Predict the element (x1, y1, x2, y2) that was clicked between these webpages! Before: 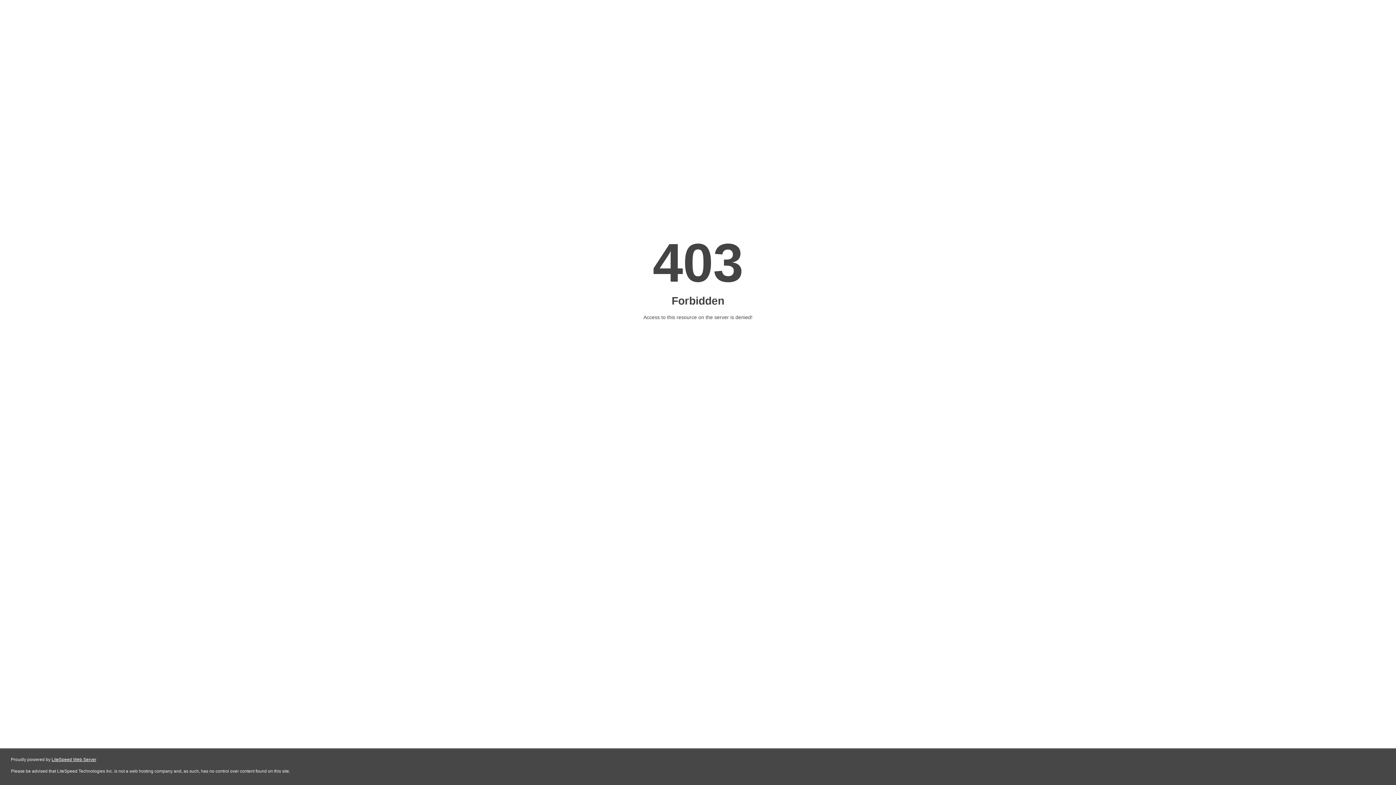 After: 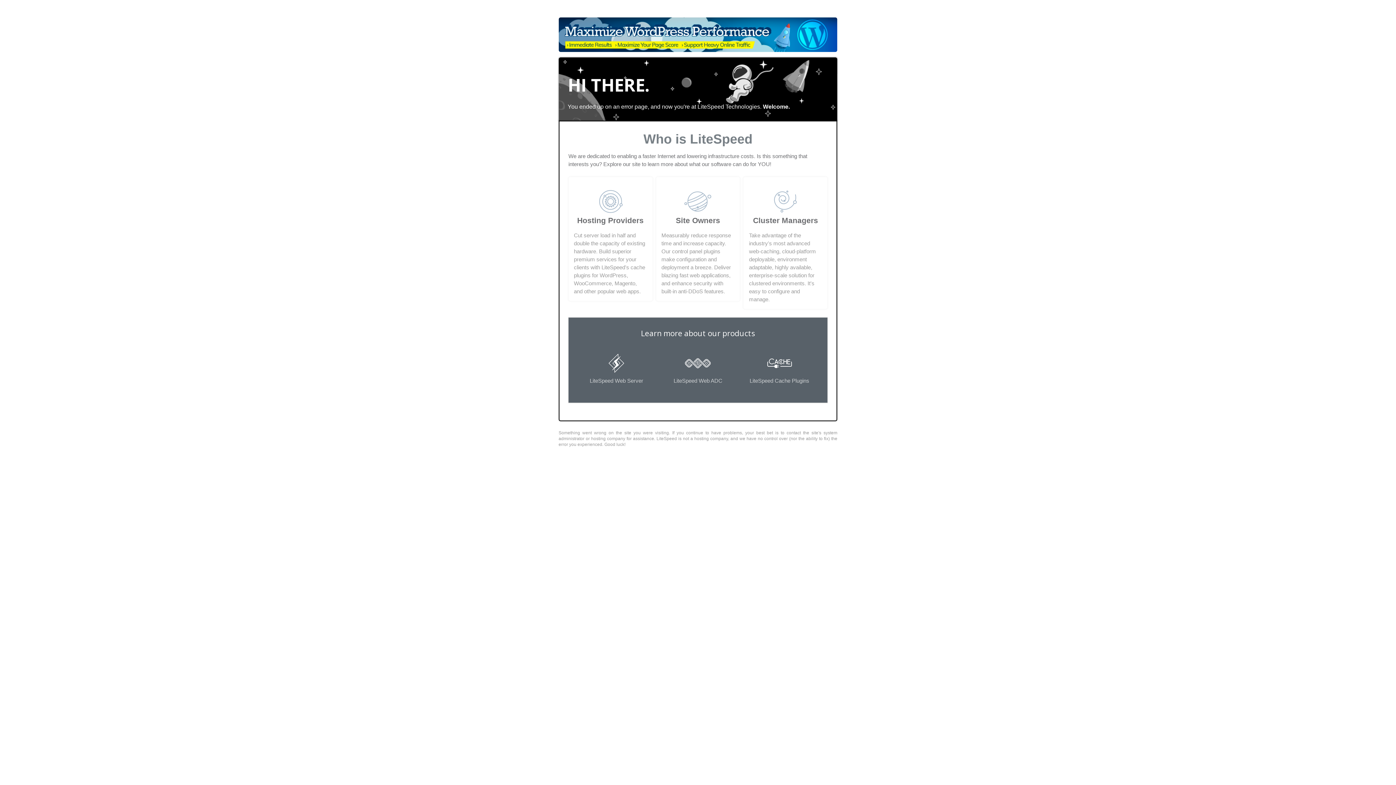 Action: label: LiteSpeed Web Server bbox: (51, 757, 96, 762)